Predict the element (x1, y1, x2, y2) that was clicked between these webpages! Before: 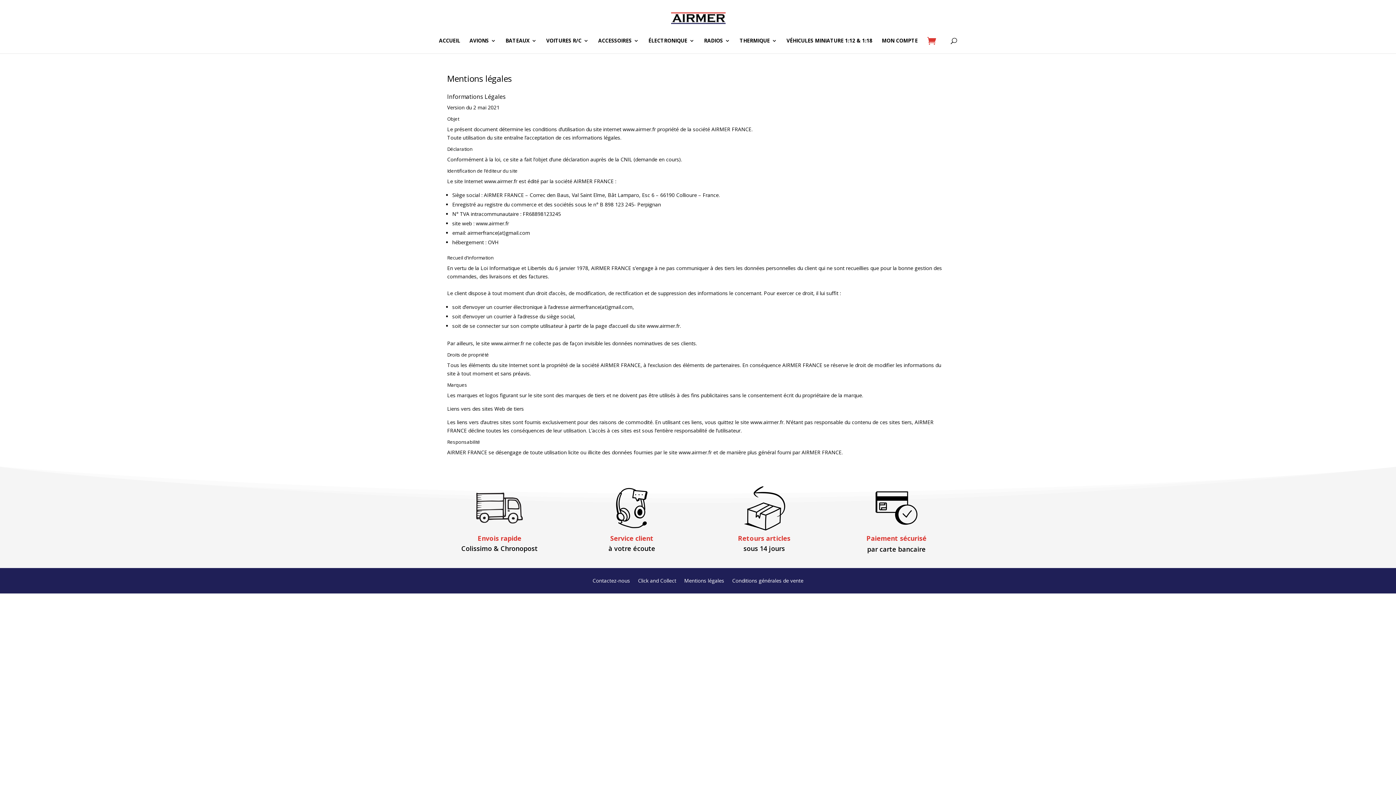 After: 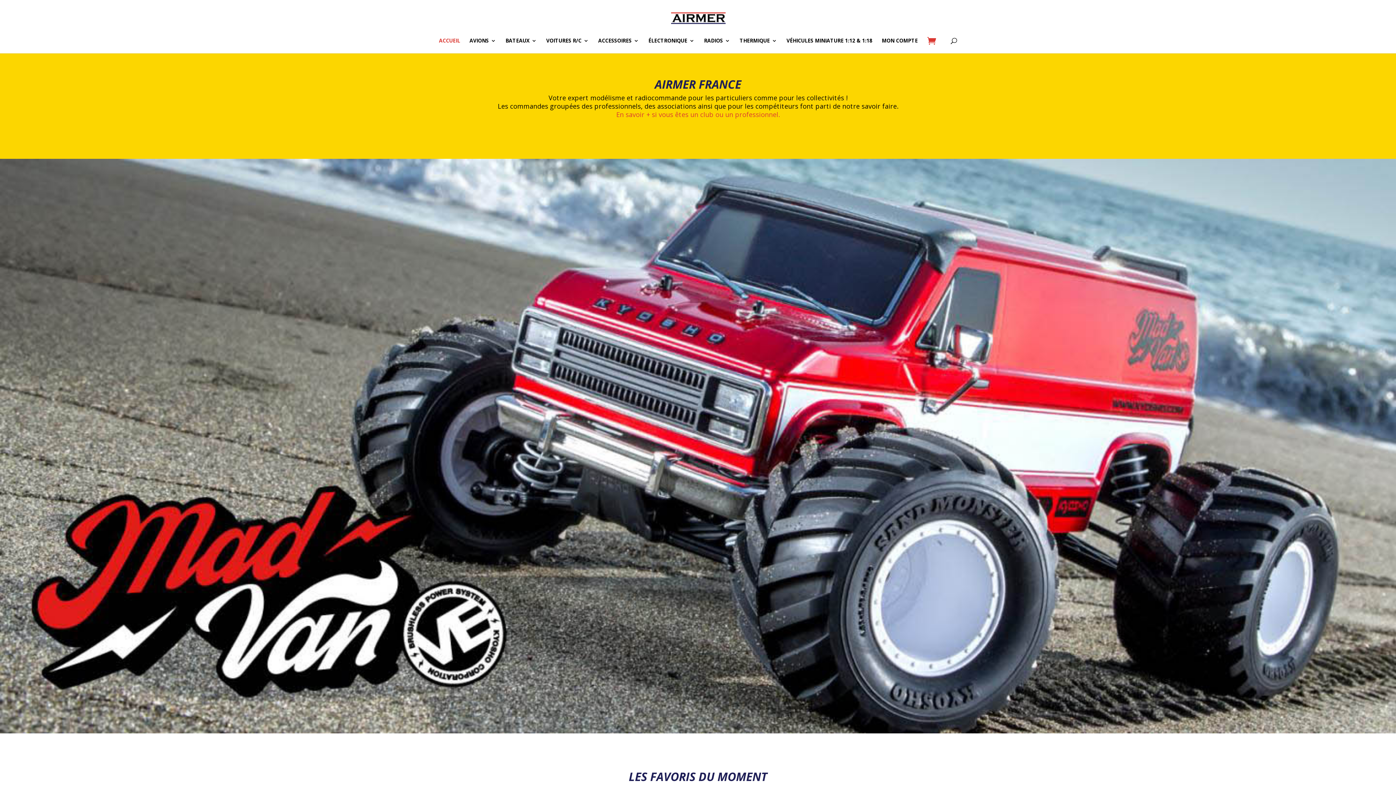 Action: bbox: (671, 14, 725, 21)